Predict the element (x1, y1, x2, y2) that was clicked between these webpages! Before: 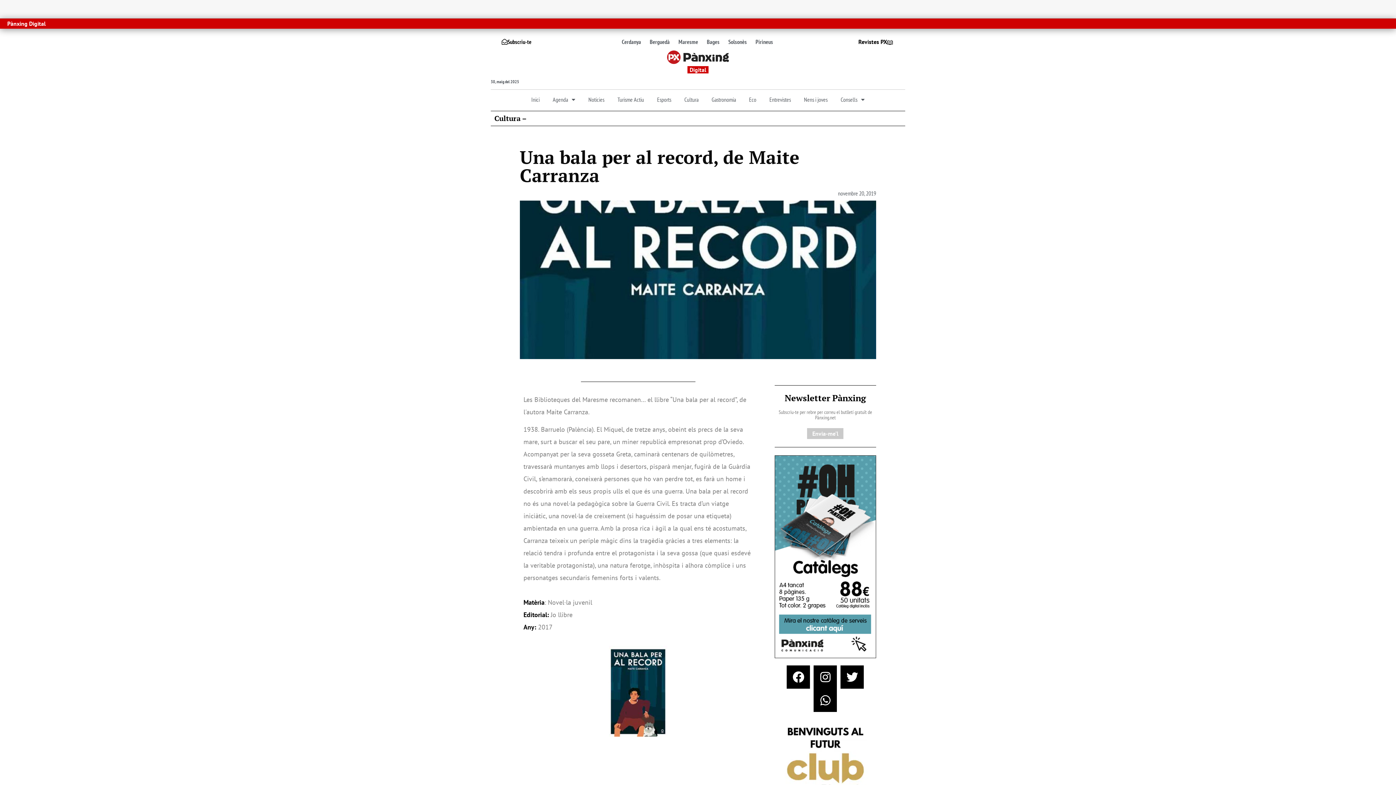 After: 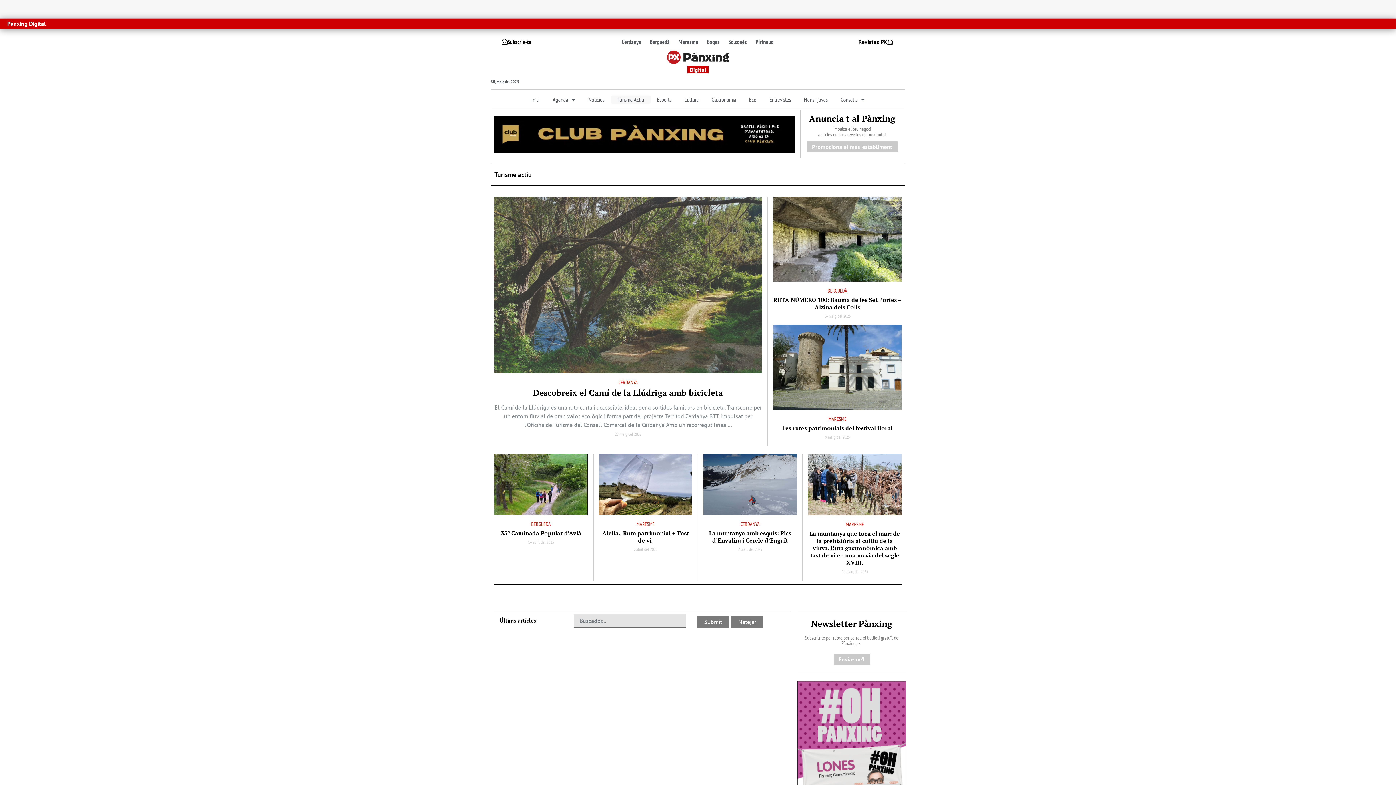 Action: label: Turisme Actiu bbox: (611, 95, 650, 103)